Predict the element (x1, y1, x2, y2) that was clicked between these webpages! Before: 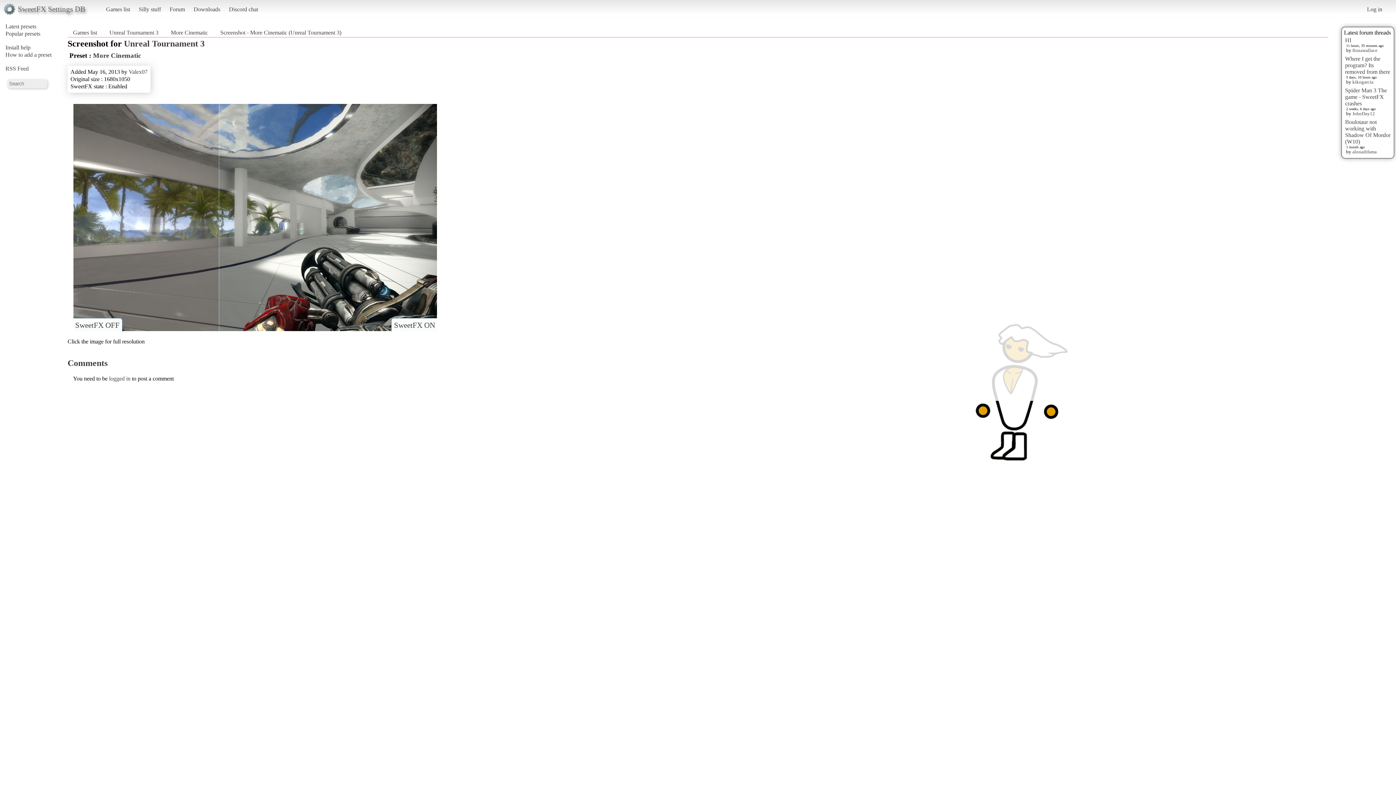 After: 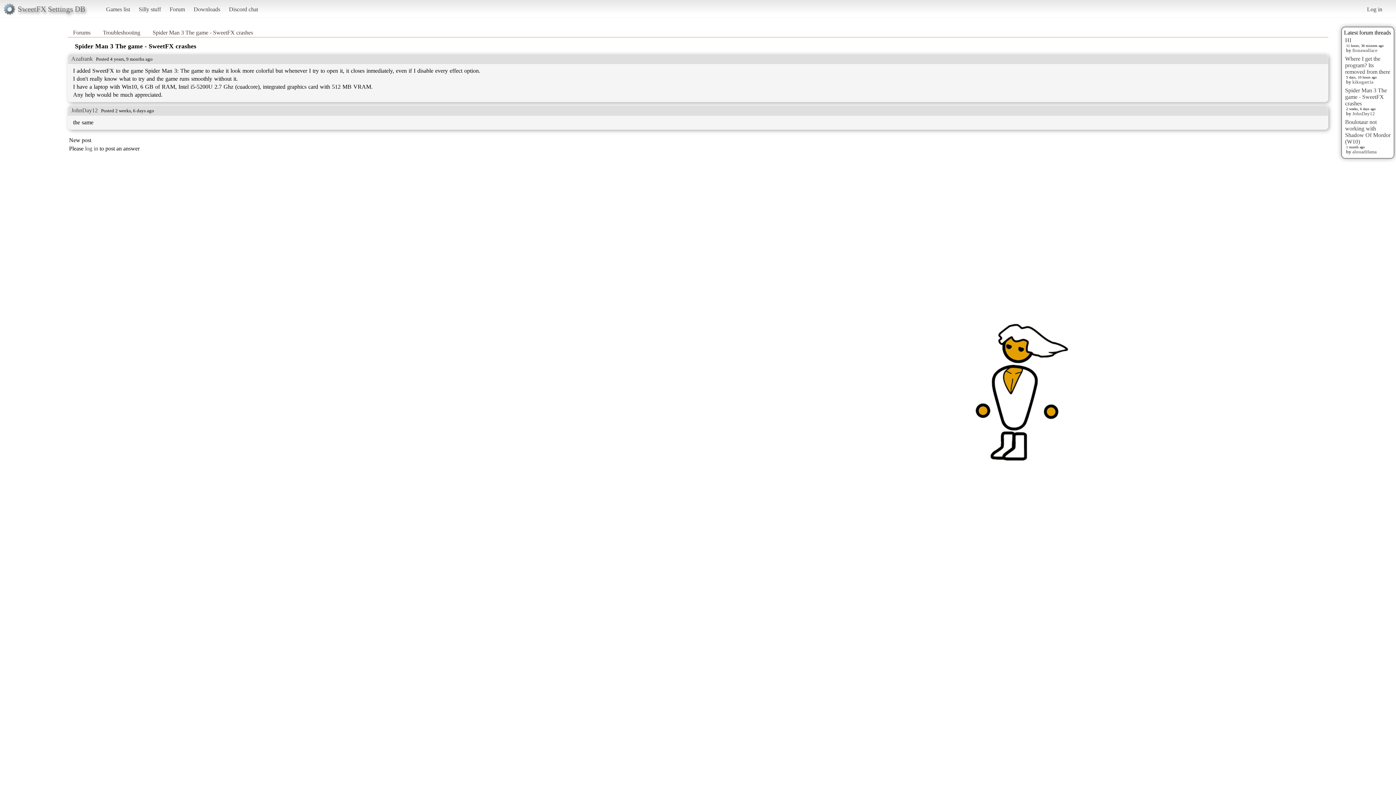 Action: label: Spider Man 3 The game - SweetFX crashes bbox: (1345, 87, 1387, 106)